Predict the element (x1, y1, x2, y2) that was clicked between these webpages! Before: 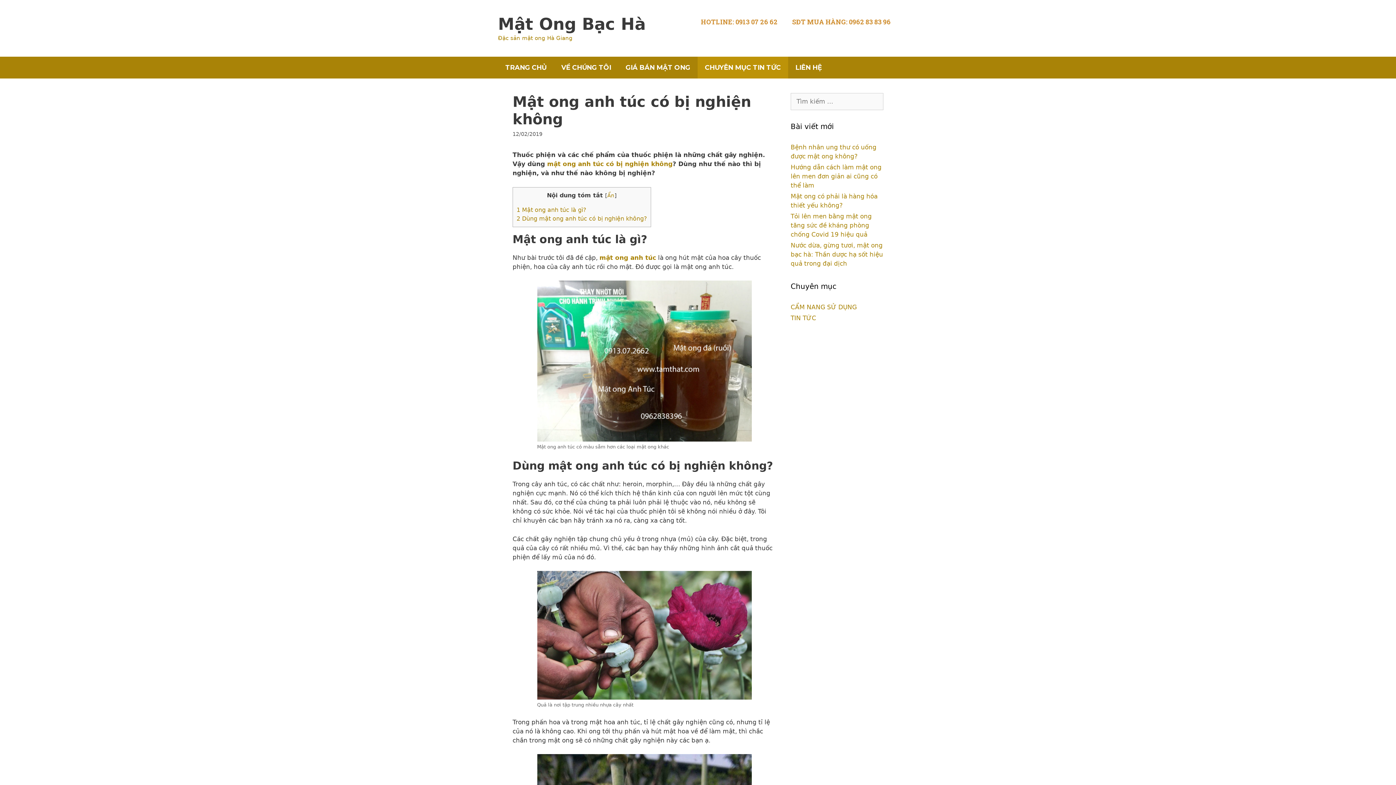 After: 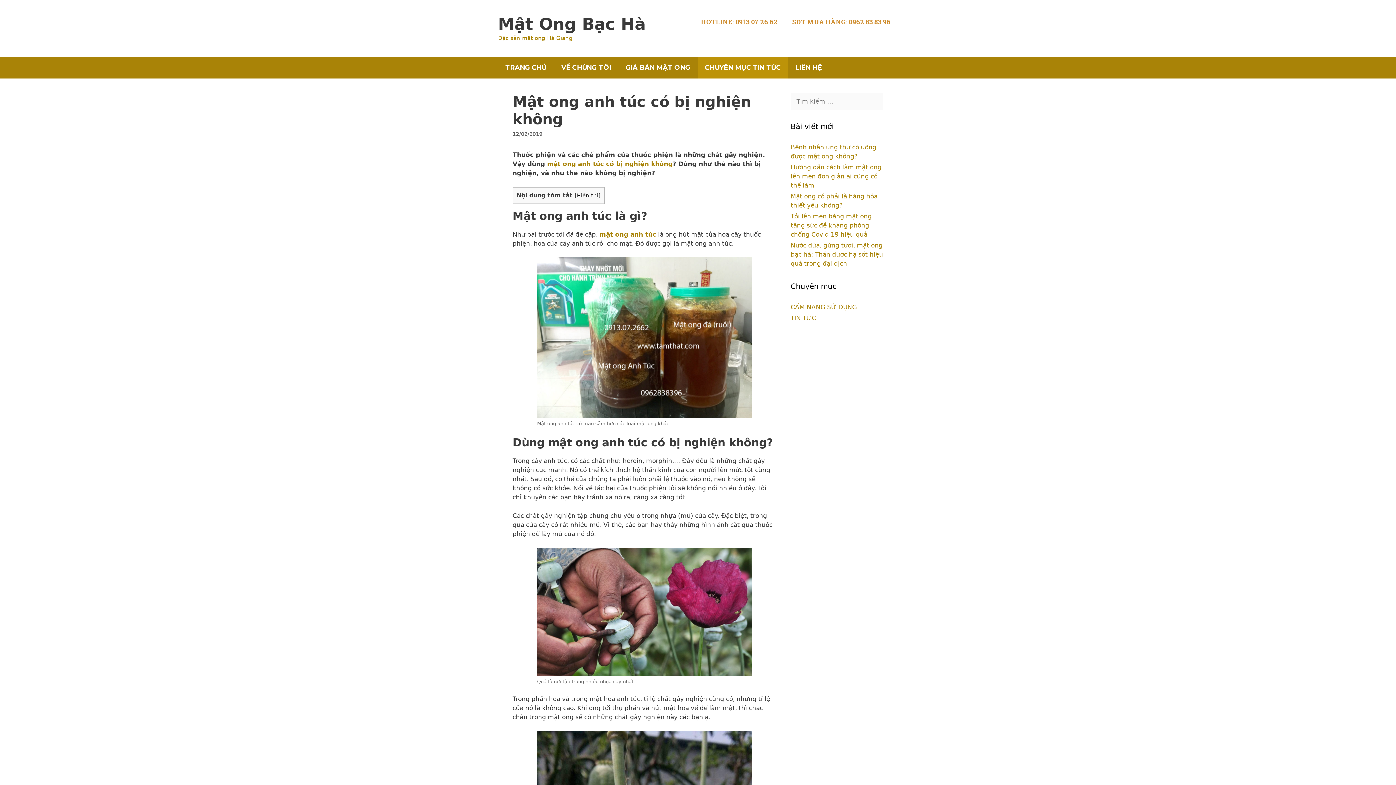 Action: label: Ẩn bbox: (607, 192, 614, 198)